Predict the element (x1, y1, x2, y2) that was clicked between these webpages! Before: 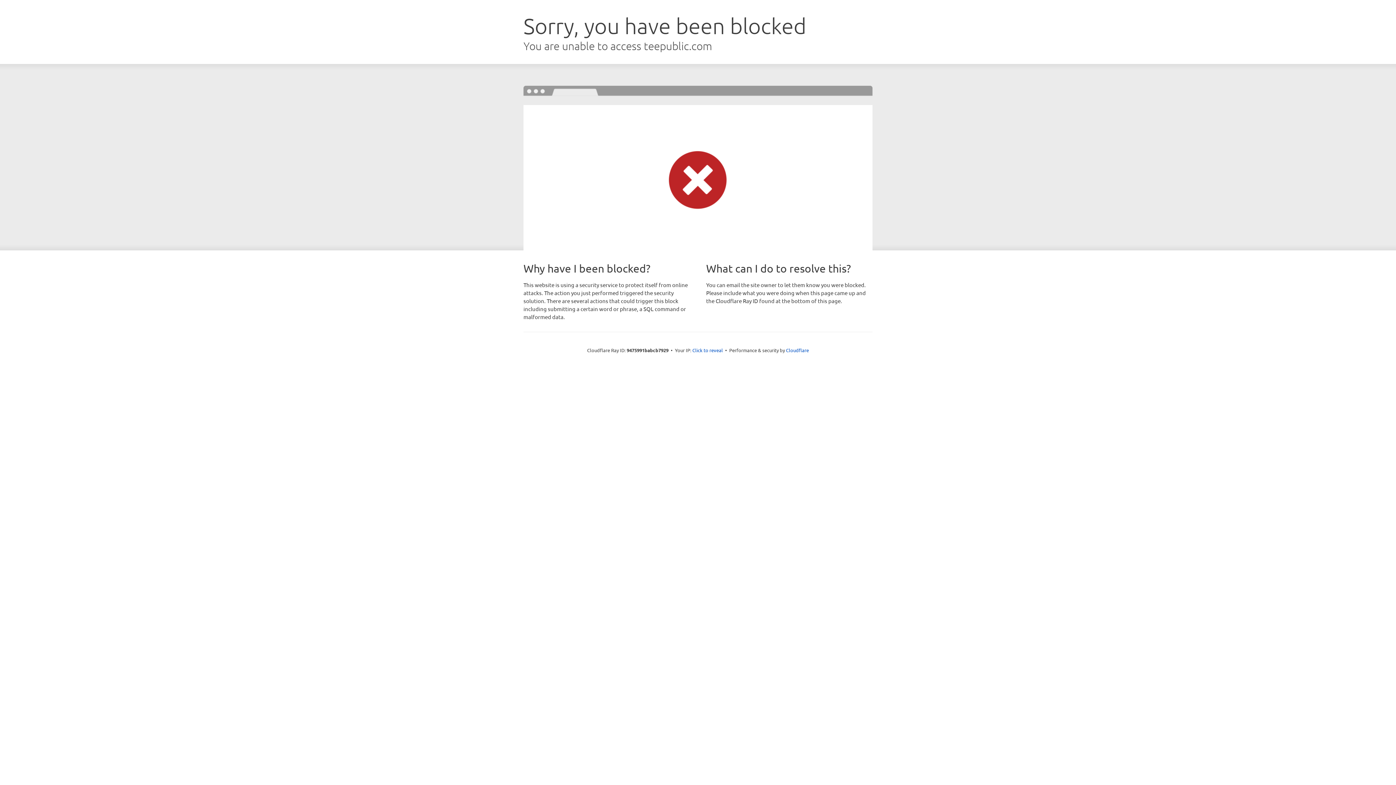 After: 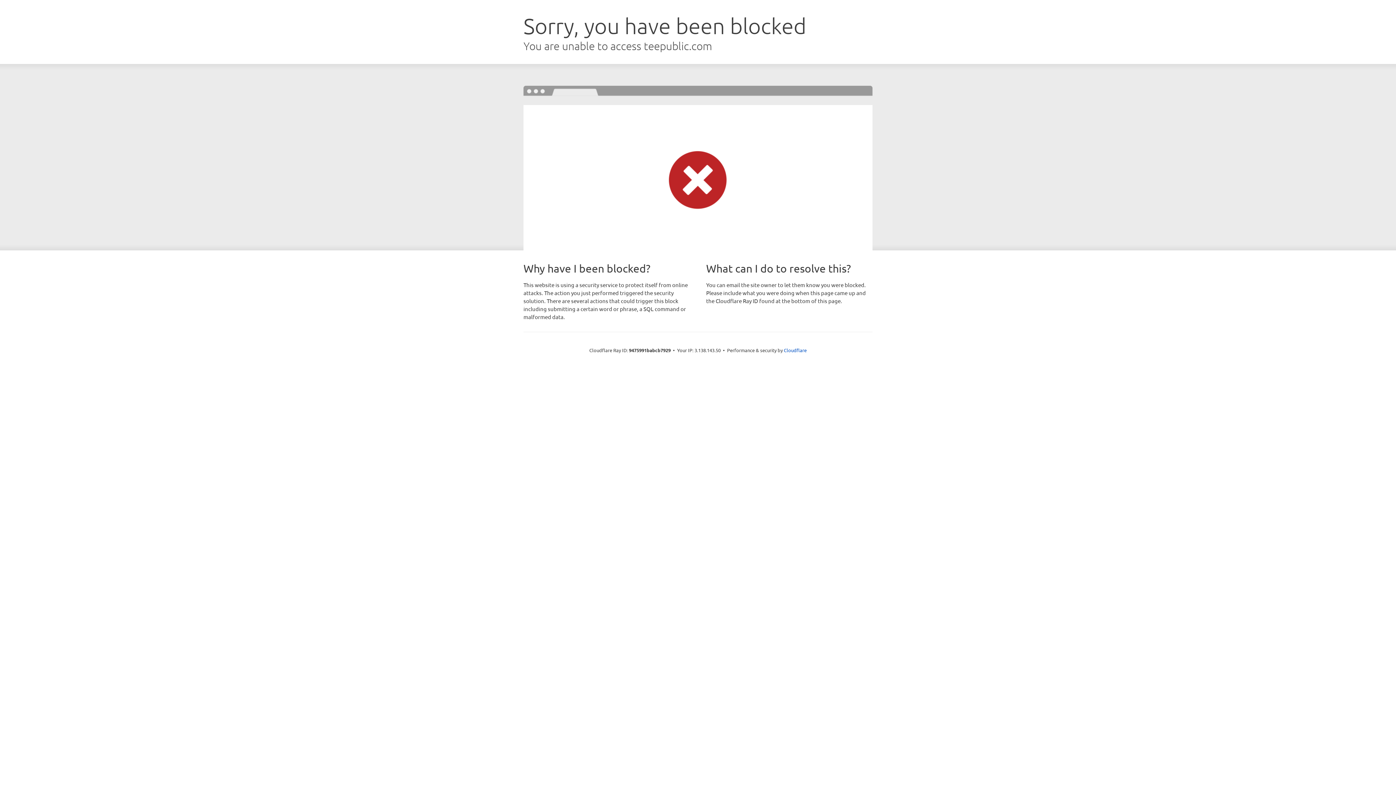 Action: bbox: (692, 346, 723, 353) label: Click to reveal